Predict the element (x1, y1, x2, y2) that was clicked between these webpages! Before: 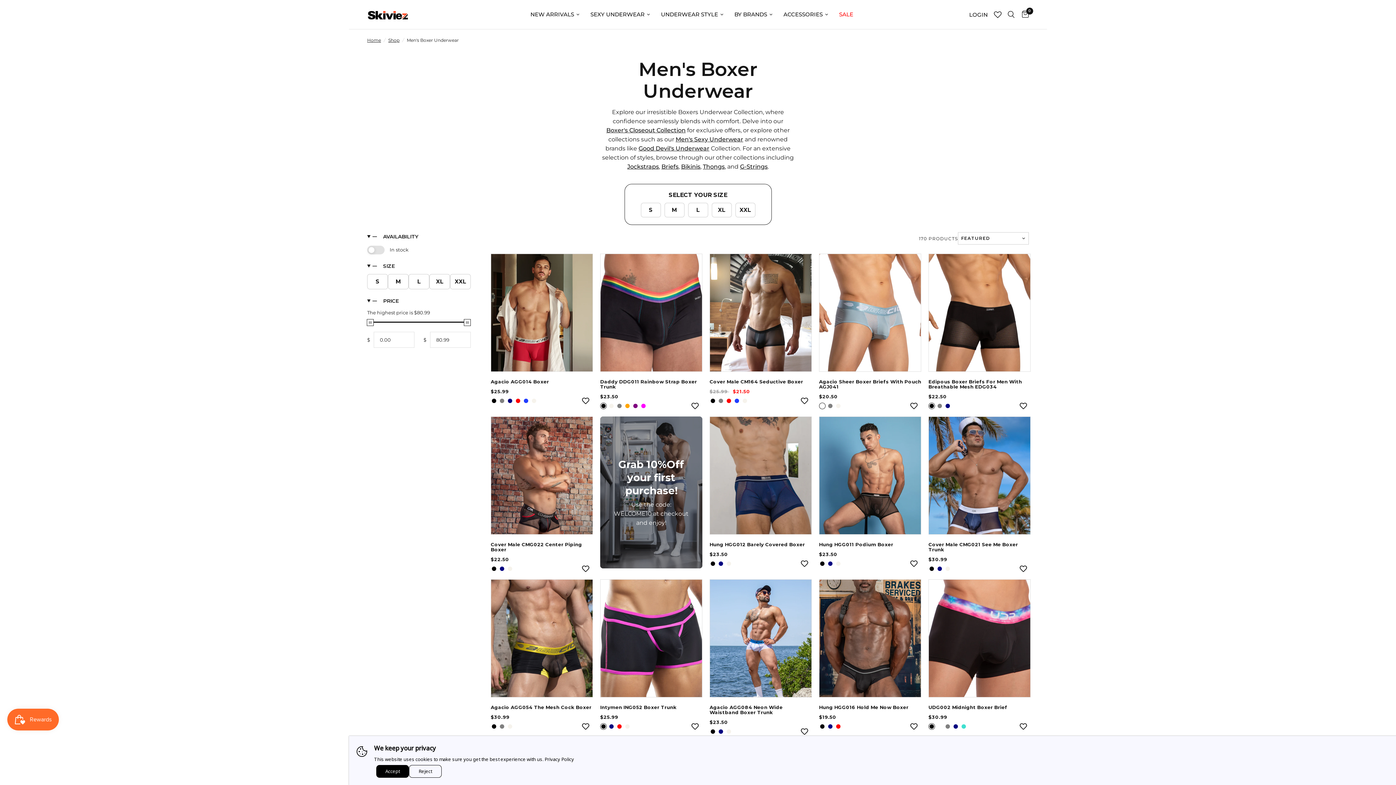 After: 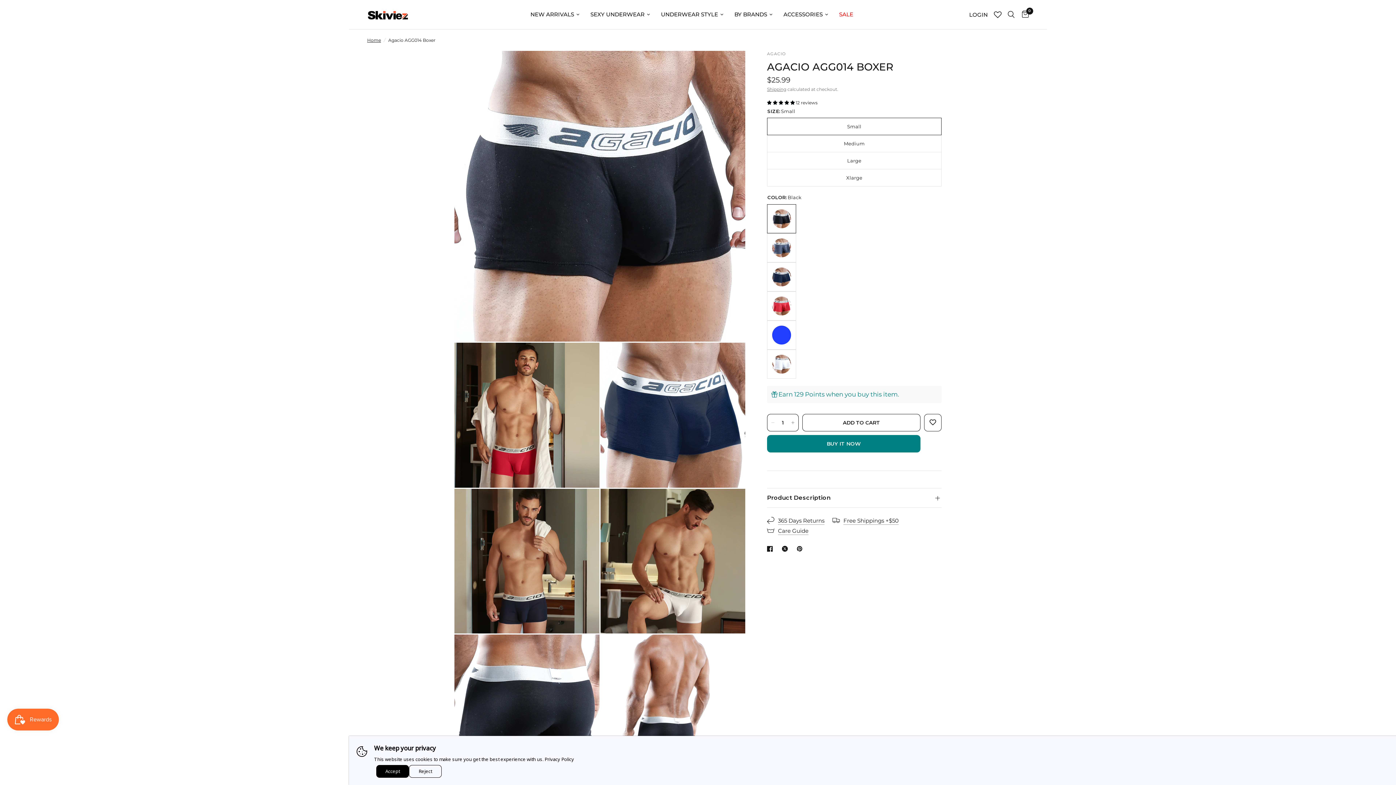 Action: bbox: (490, 379, 593, 384) label: Agacio AGG014 Boxer